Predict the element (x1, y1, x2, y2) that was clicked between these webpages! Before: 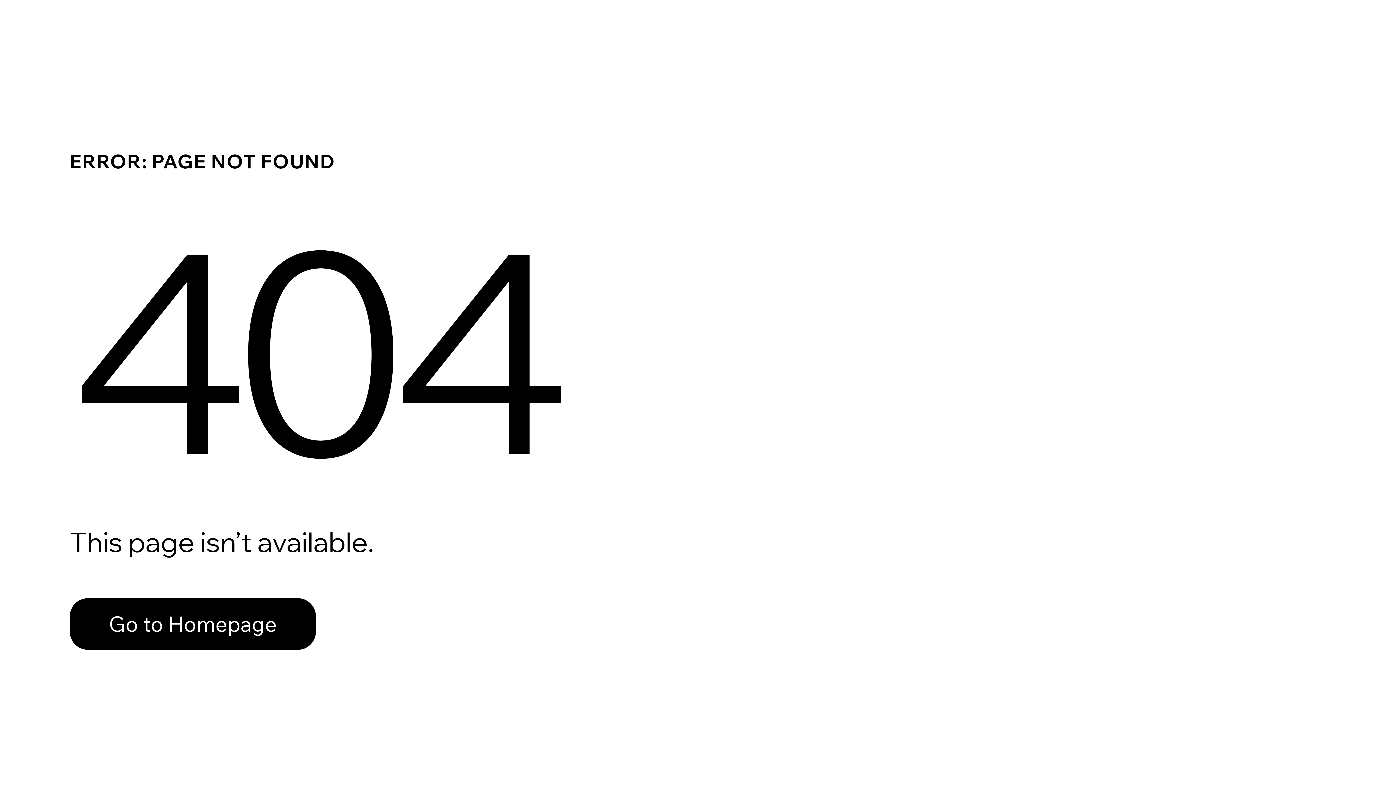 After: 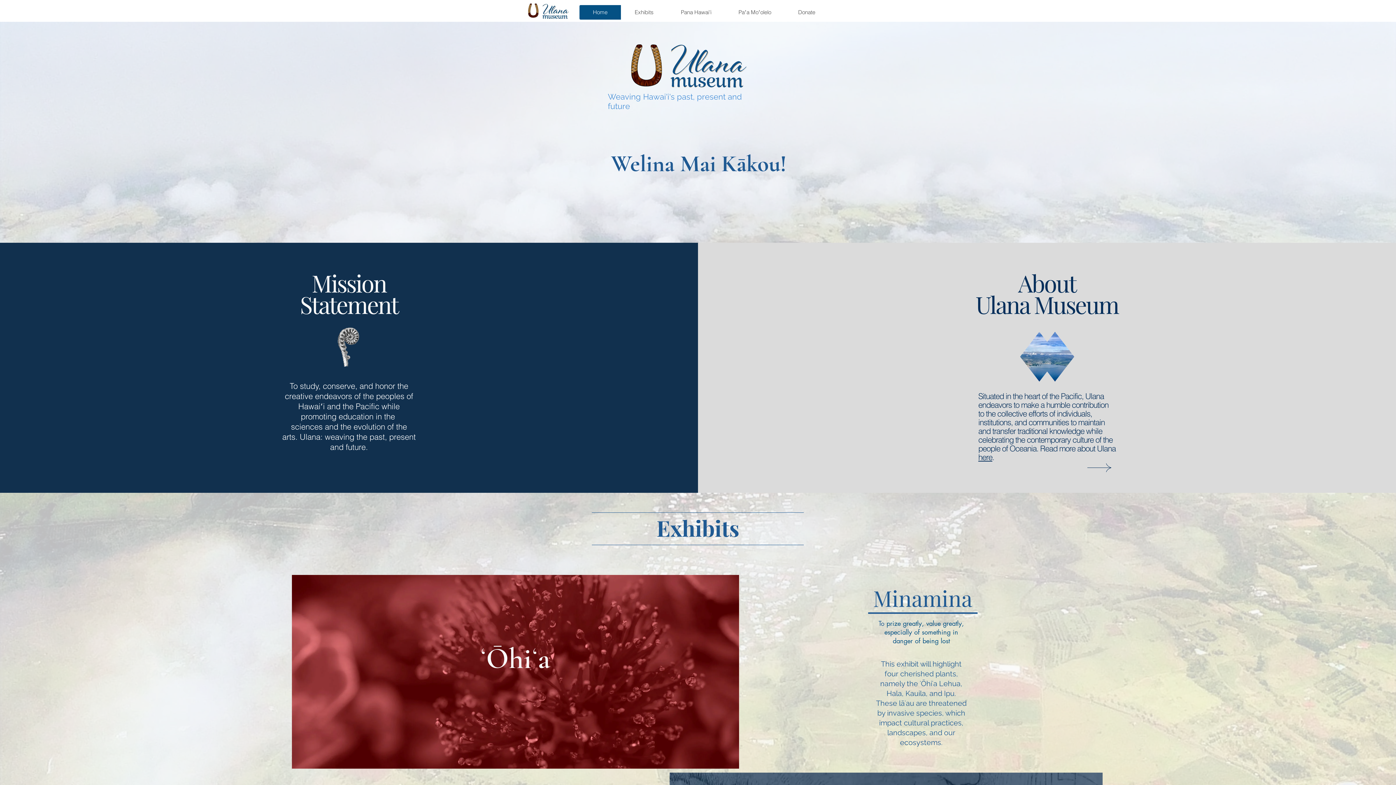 Action: label: Go to Homepage bbox: (69, 598, 316, 650)